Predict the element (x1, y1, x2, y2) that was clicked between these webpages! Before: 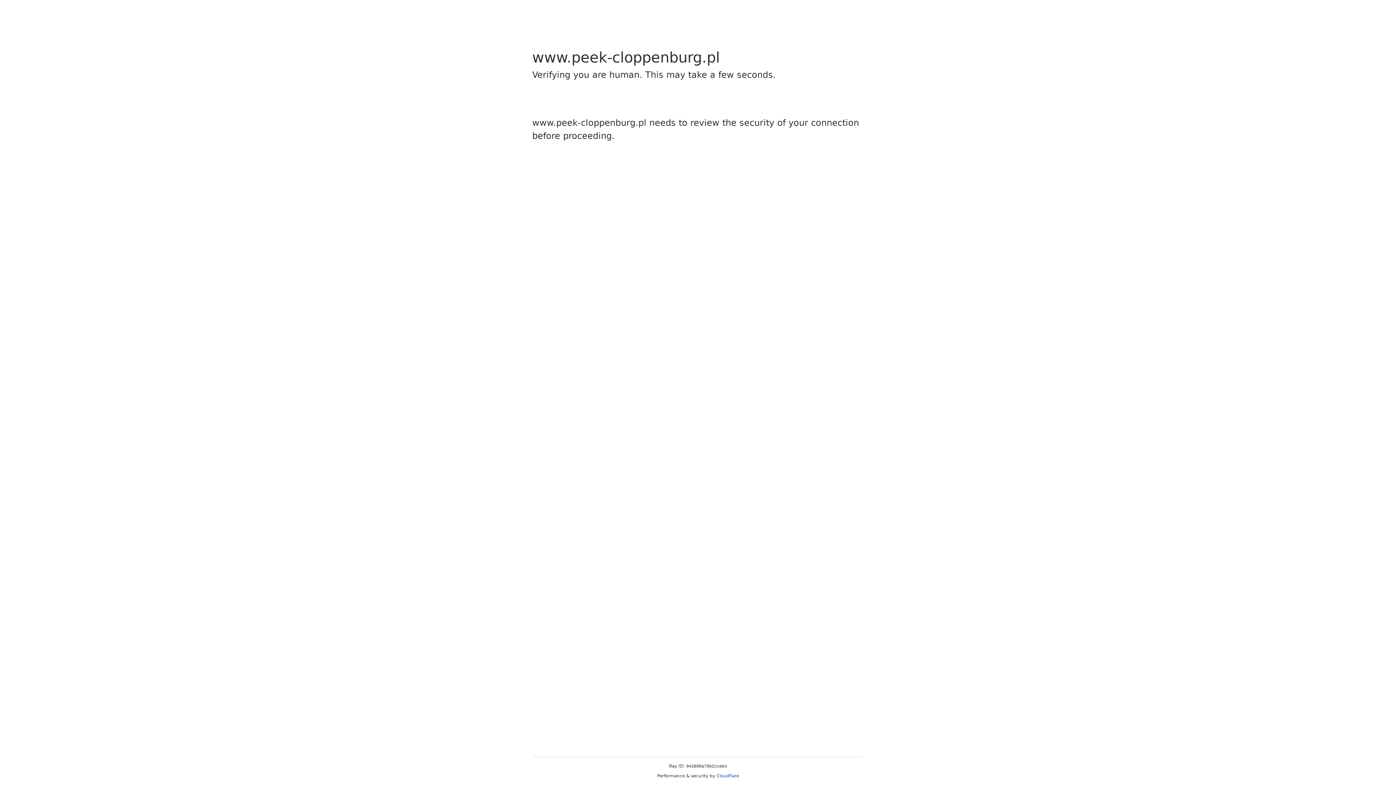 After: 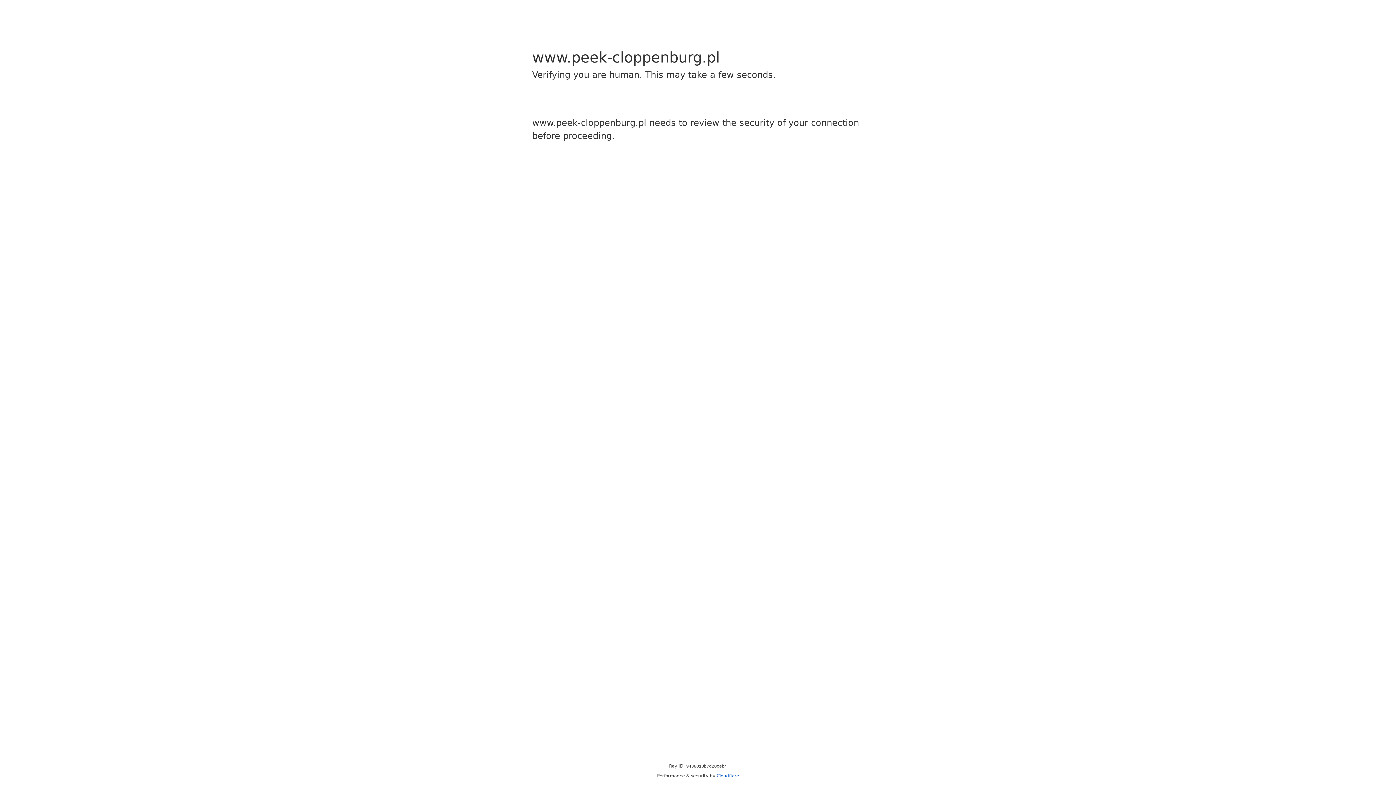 Action: label: Cloudflare bbox: (716, 773, 739, 778)